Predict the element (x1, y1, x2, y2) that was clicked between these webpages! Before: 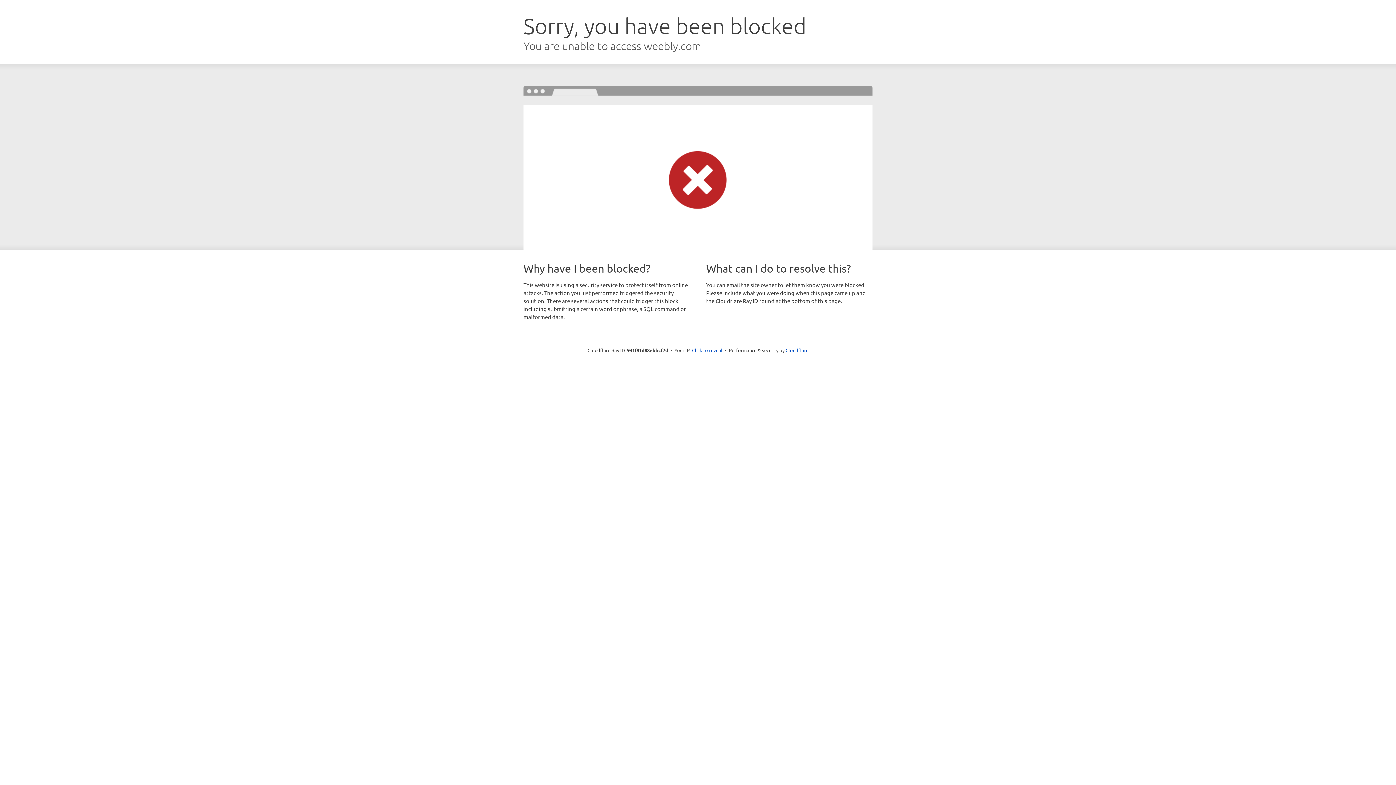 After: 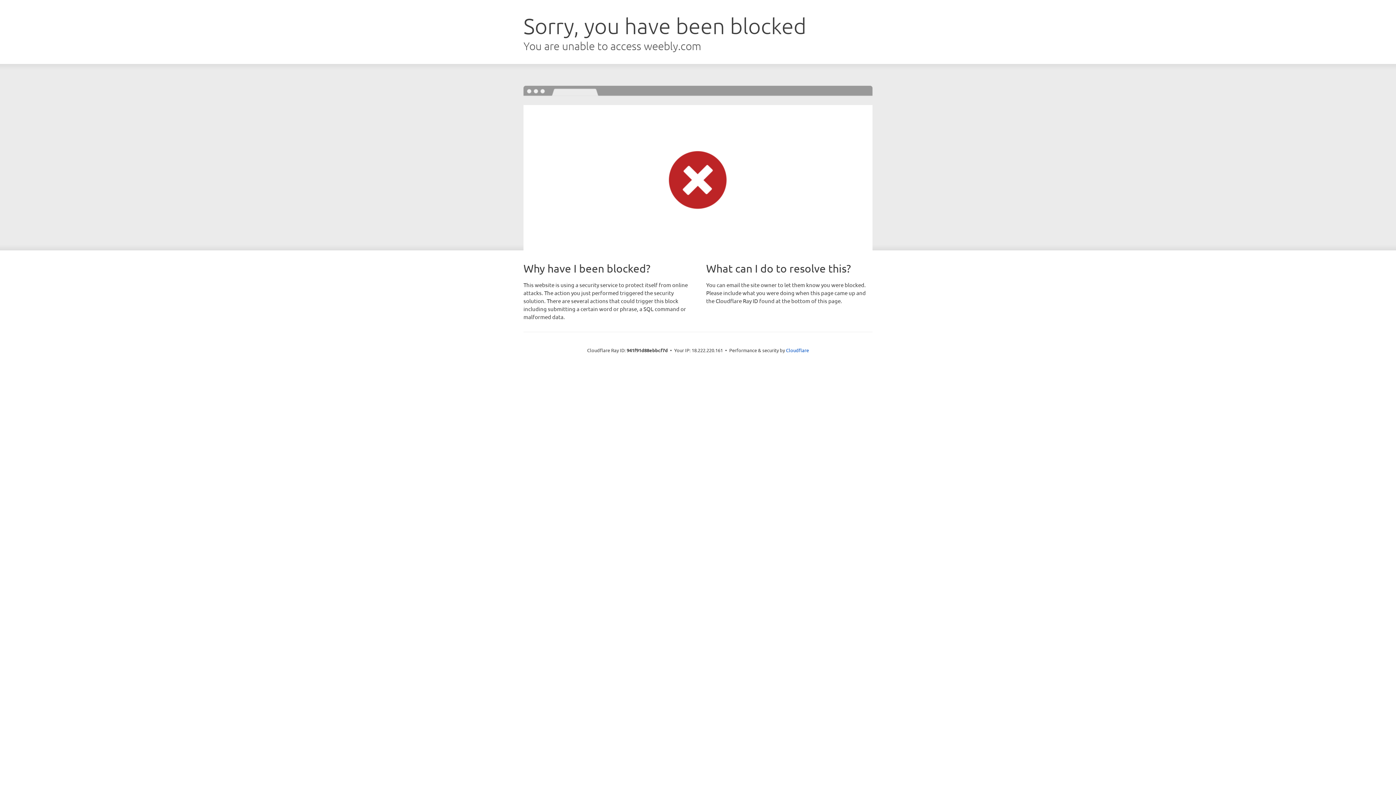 Action: bbox: (692, 346, 722, 353) label: Click to reveal